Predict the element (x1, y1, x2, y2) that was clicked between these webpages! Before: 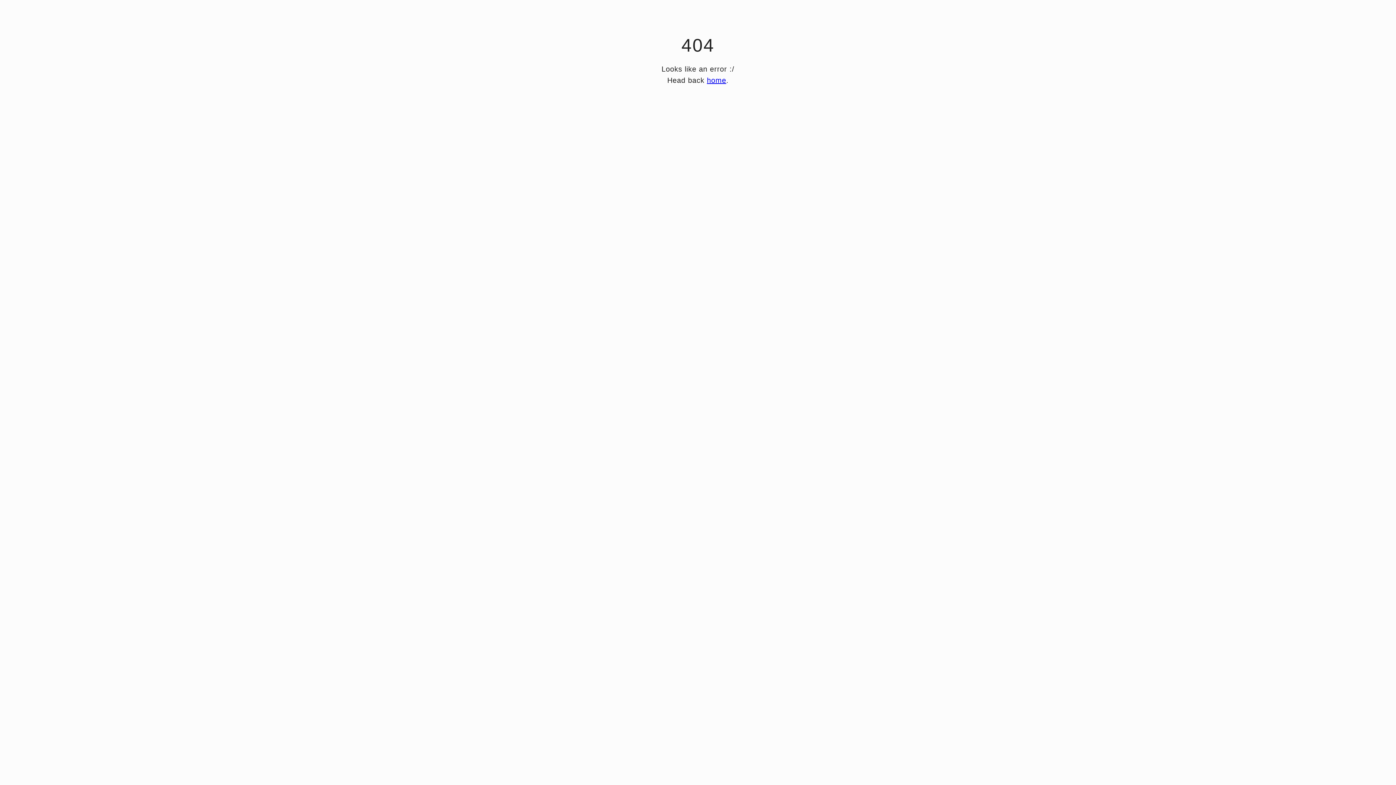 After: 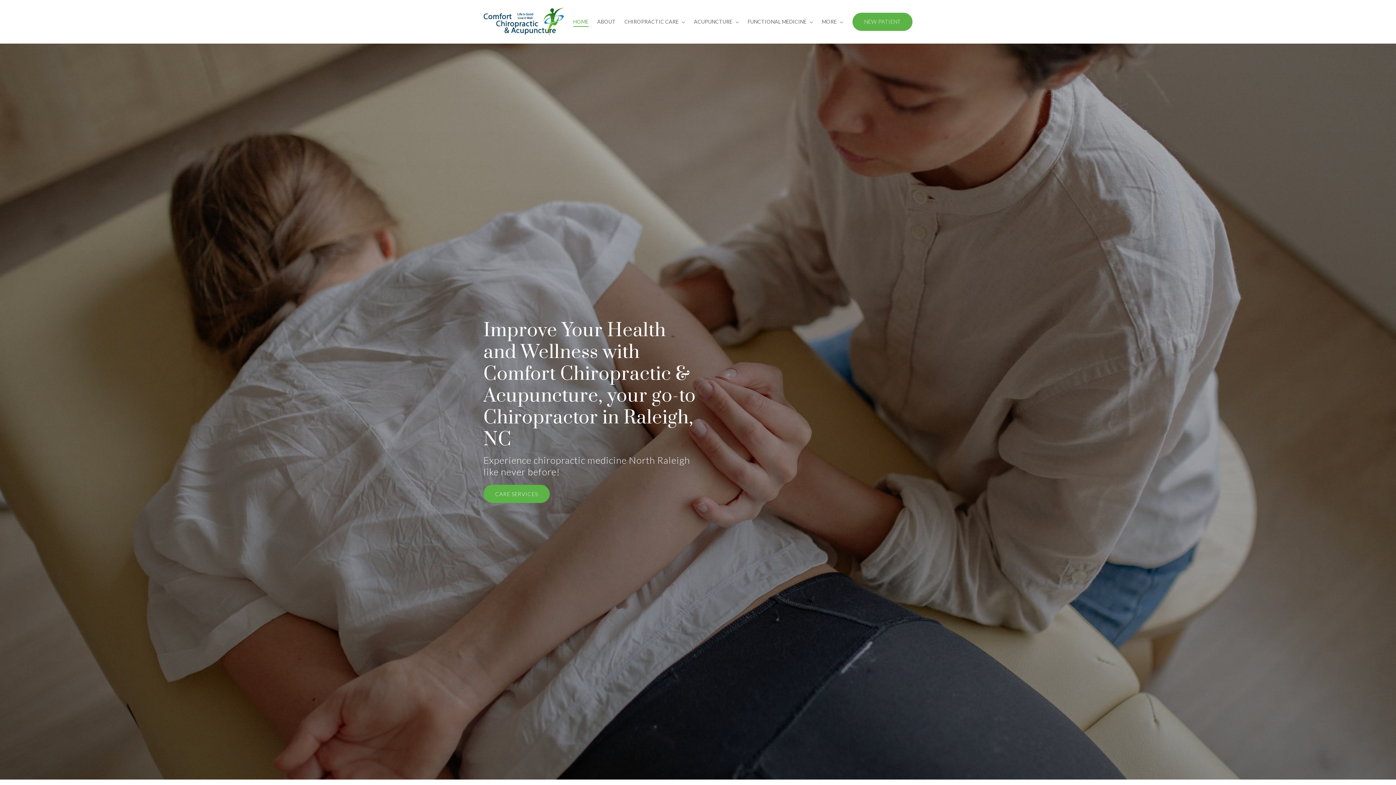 Action: label: home bbox: (707, 76, 726, 84)